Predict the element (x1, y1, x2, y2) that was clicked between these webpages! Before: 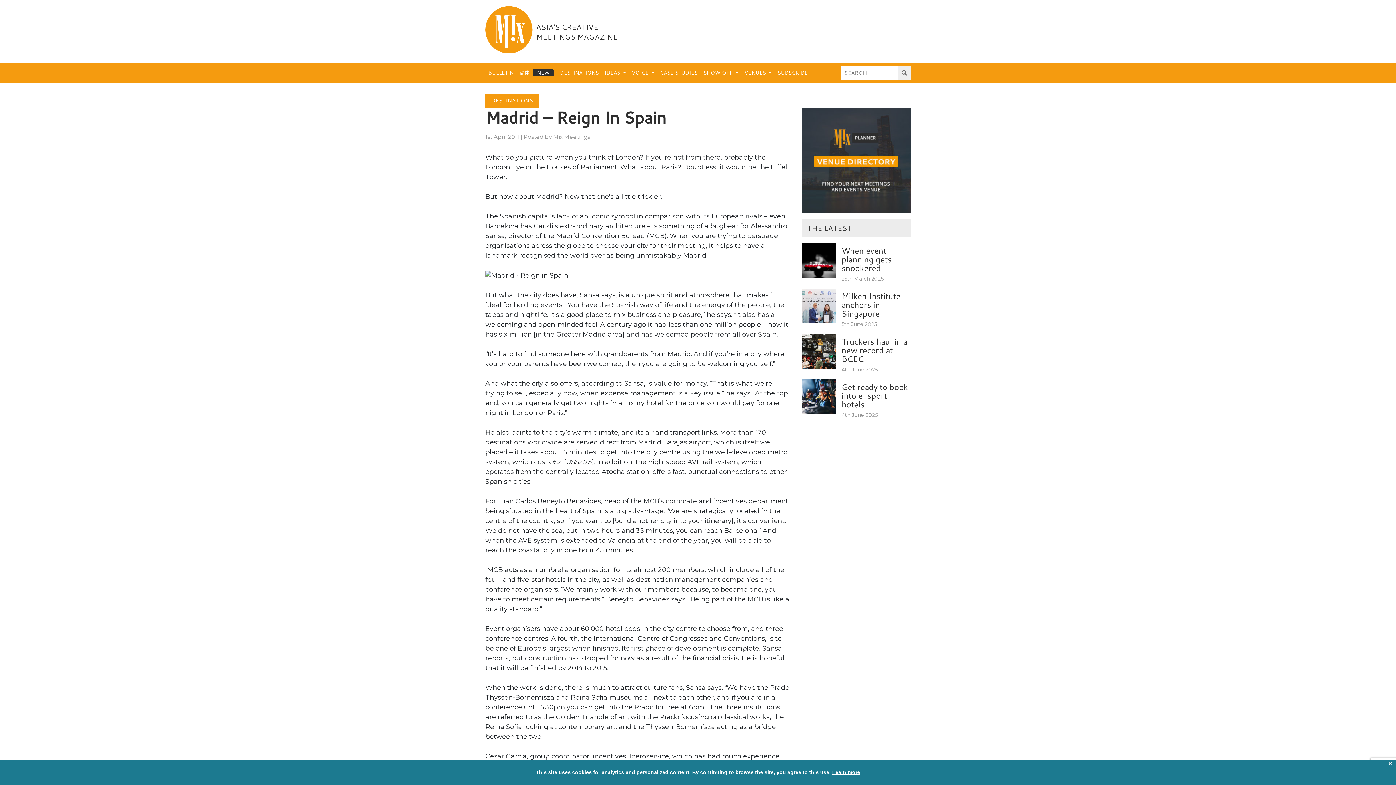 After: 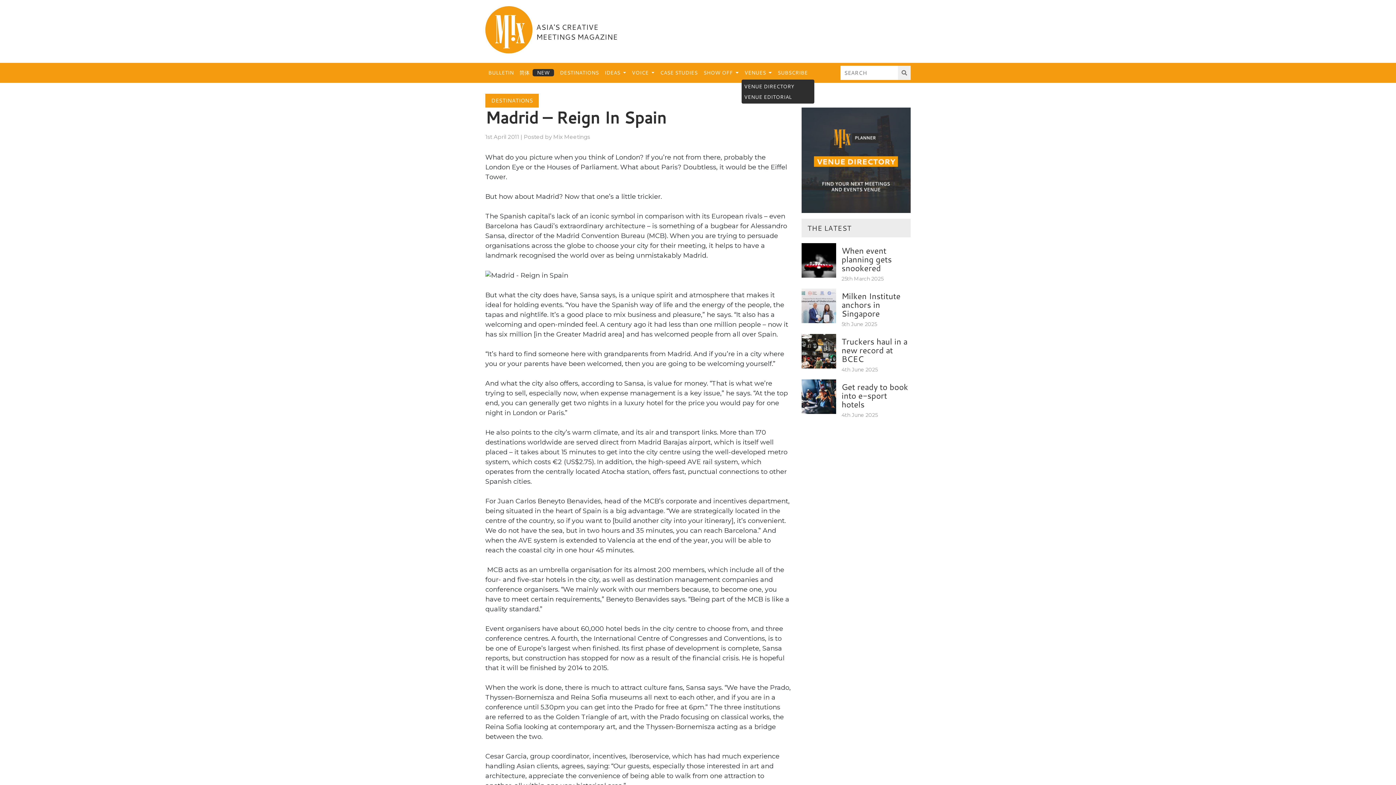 Action: label: VENUES  bbox: (741, 66, 774, 79)